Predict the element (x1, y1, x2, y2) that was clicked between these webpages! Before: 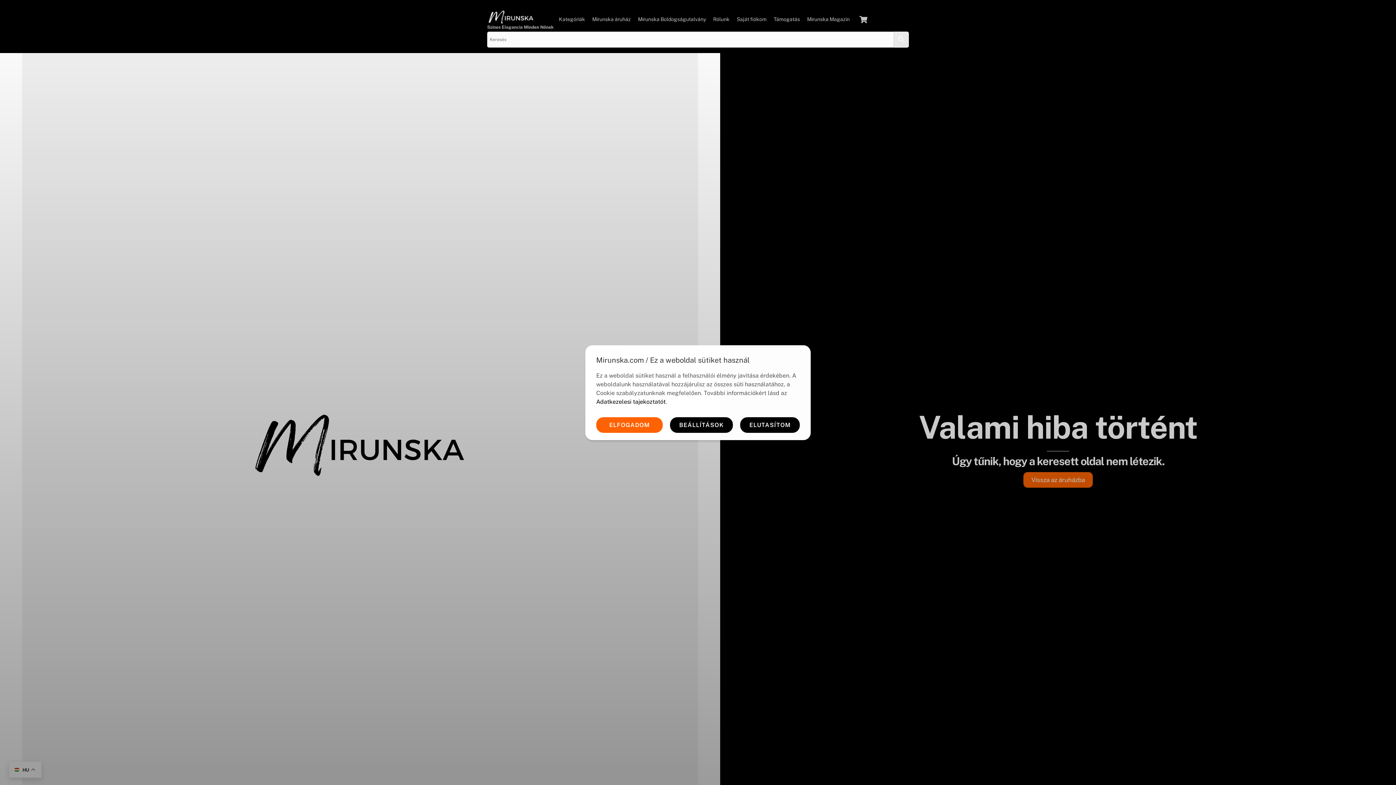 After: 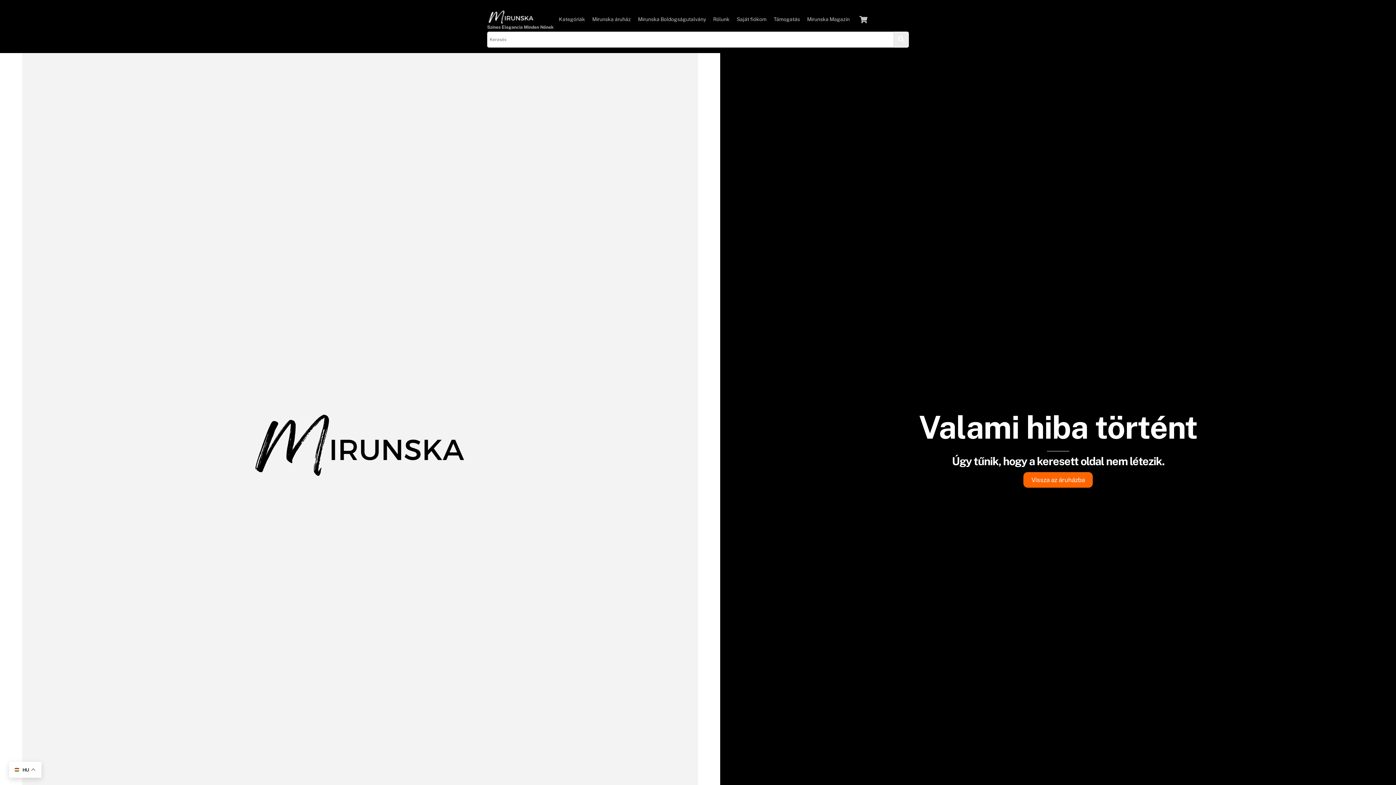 Action: bbox: (596, 417, 662, 432) label: ELFOGADOM